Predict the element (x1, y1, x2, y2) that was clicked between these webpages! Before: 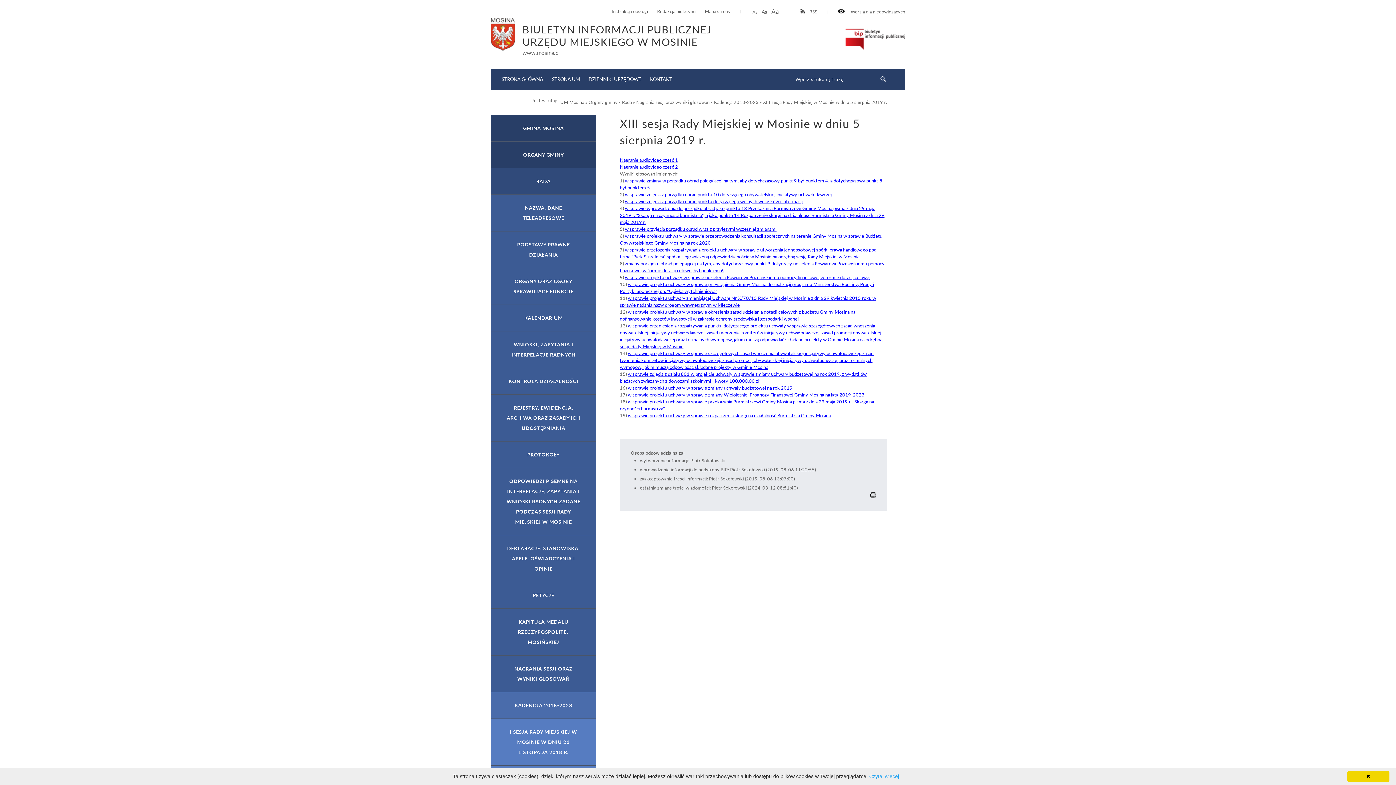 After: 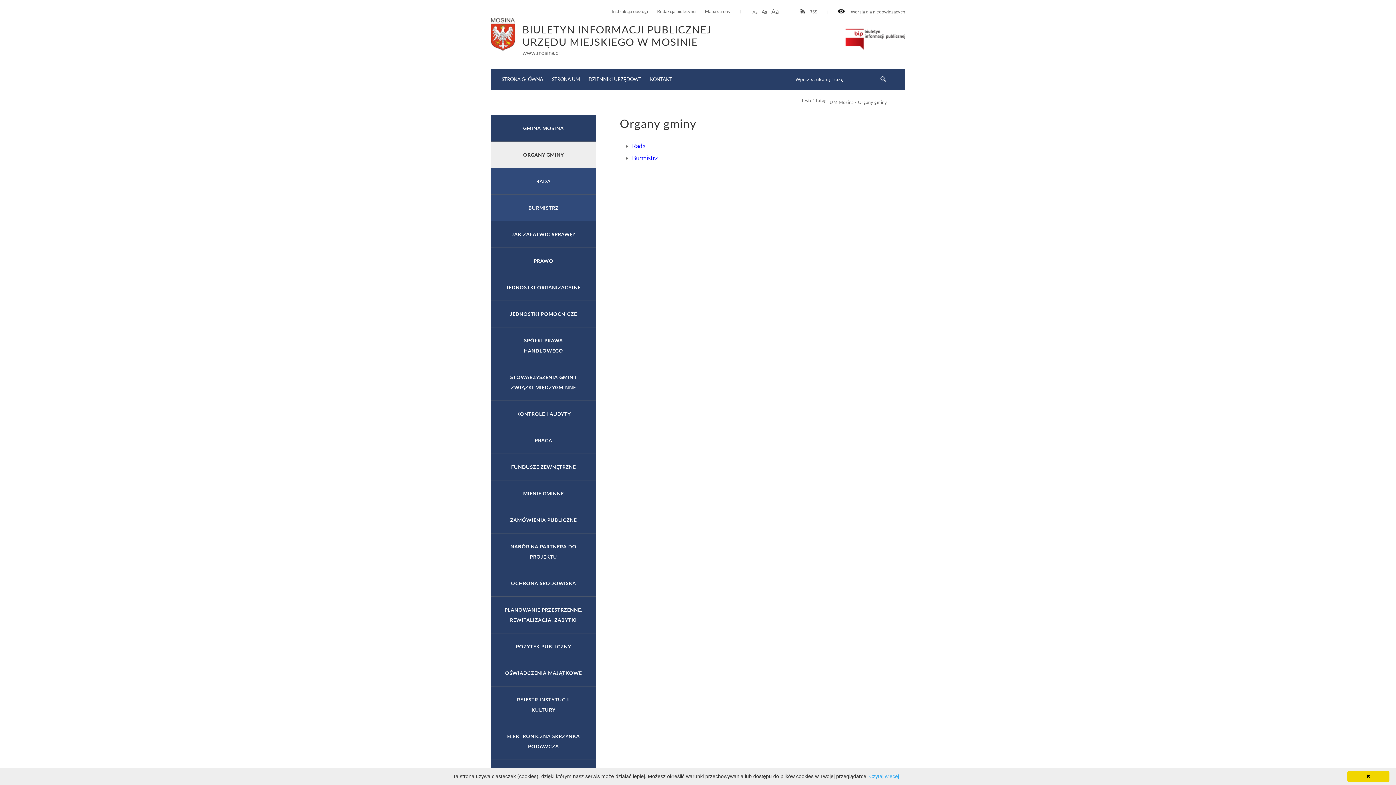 Action: bbox: (490, 141, 596, 168) label: ORGANY GMINY